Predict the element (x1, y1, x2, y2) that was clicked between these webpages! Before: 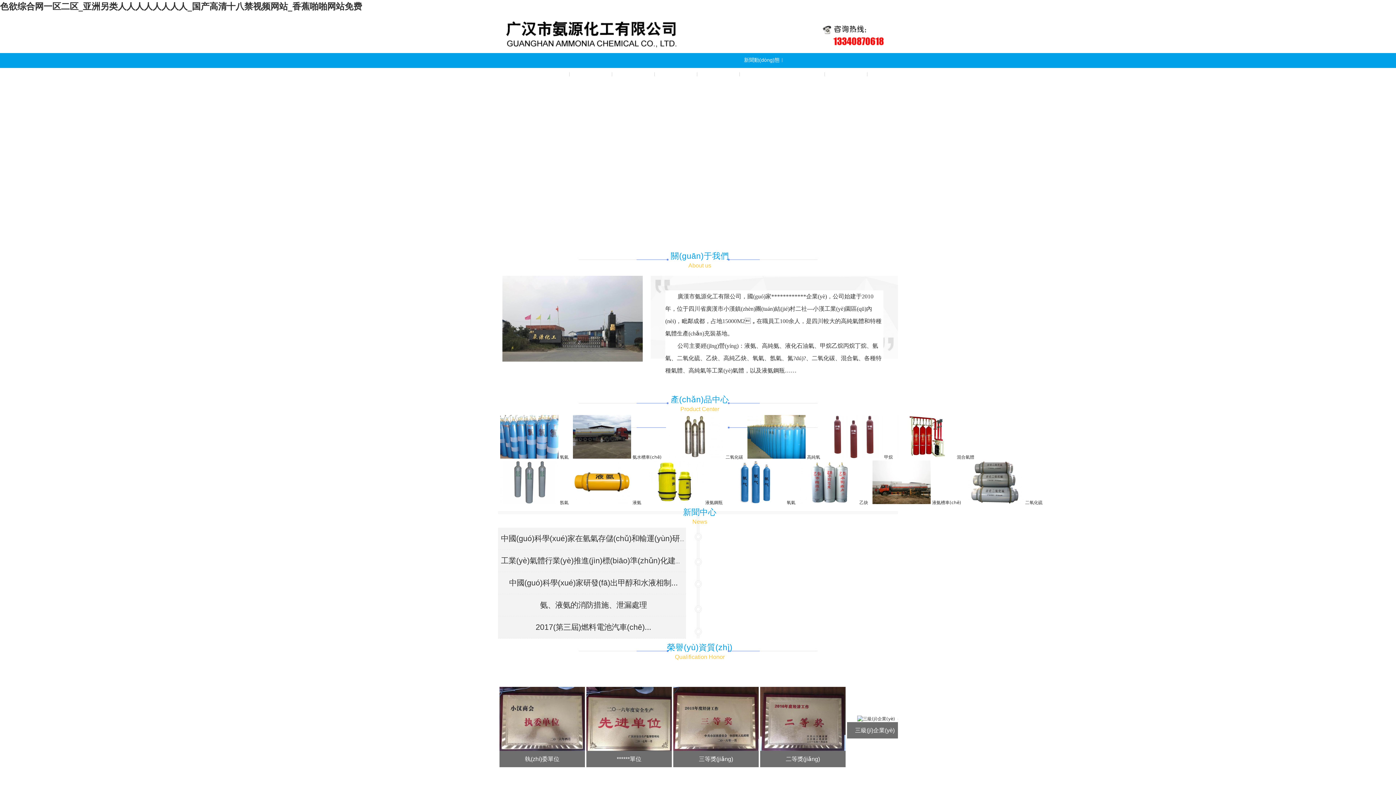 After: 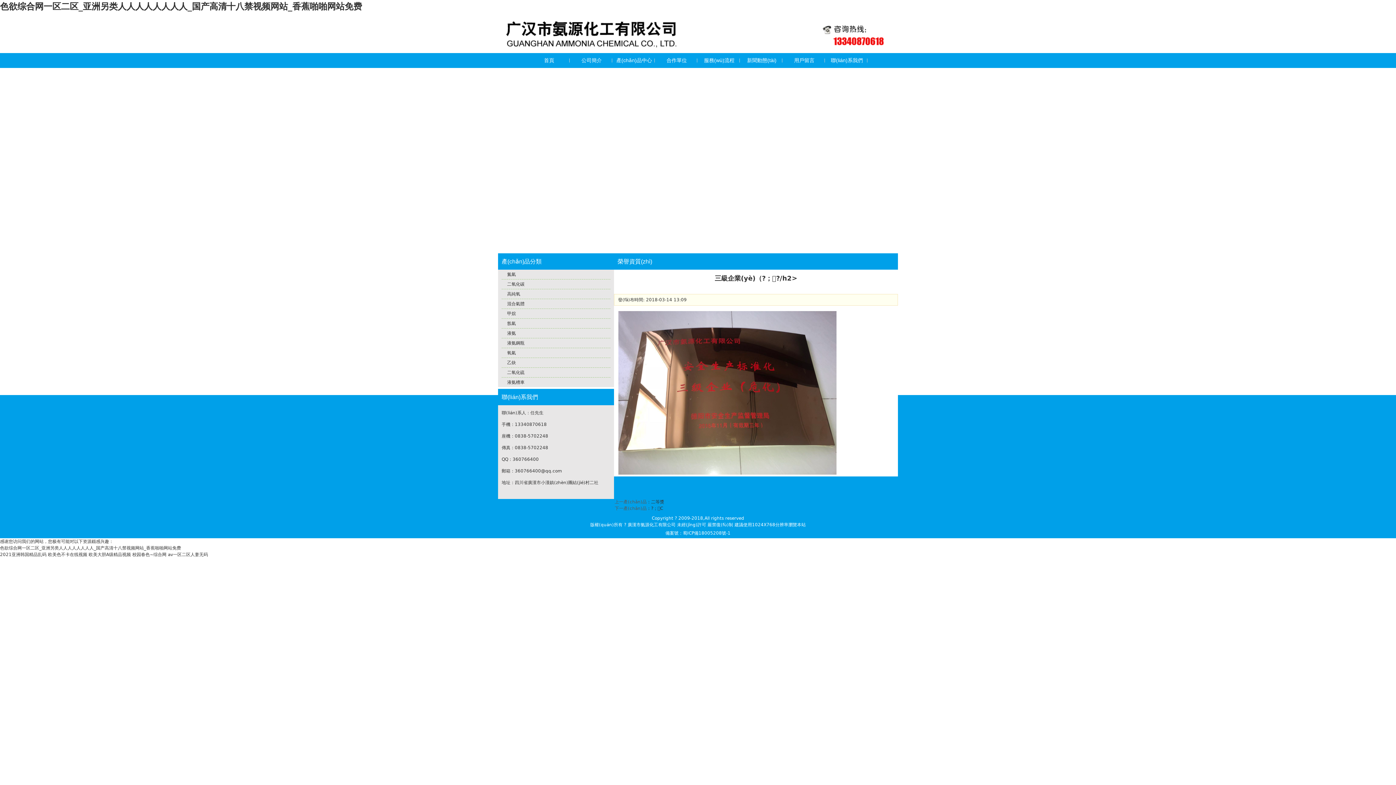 Action: bbox: (855, 727, 924, 733) label: 三級(jí)企業(yè)（?；?/a>